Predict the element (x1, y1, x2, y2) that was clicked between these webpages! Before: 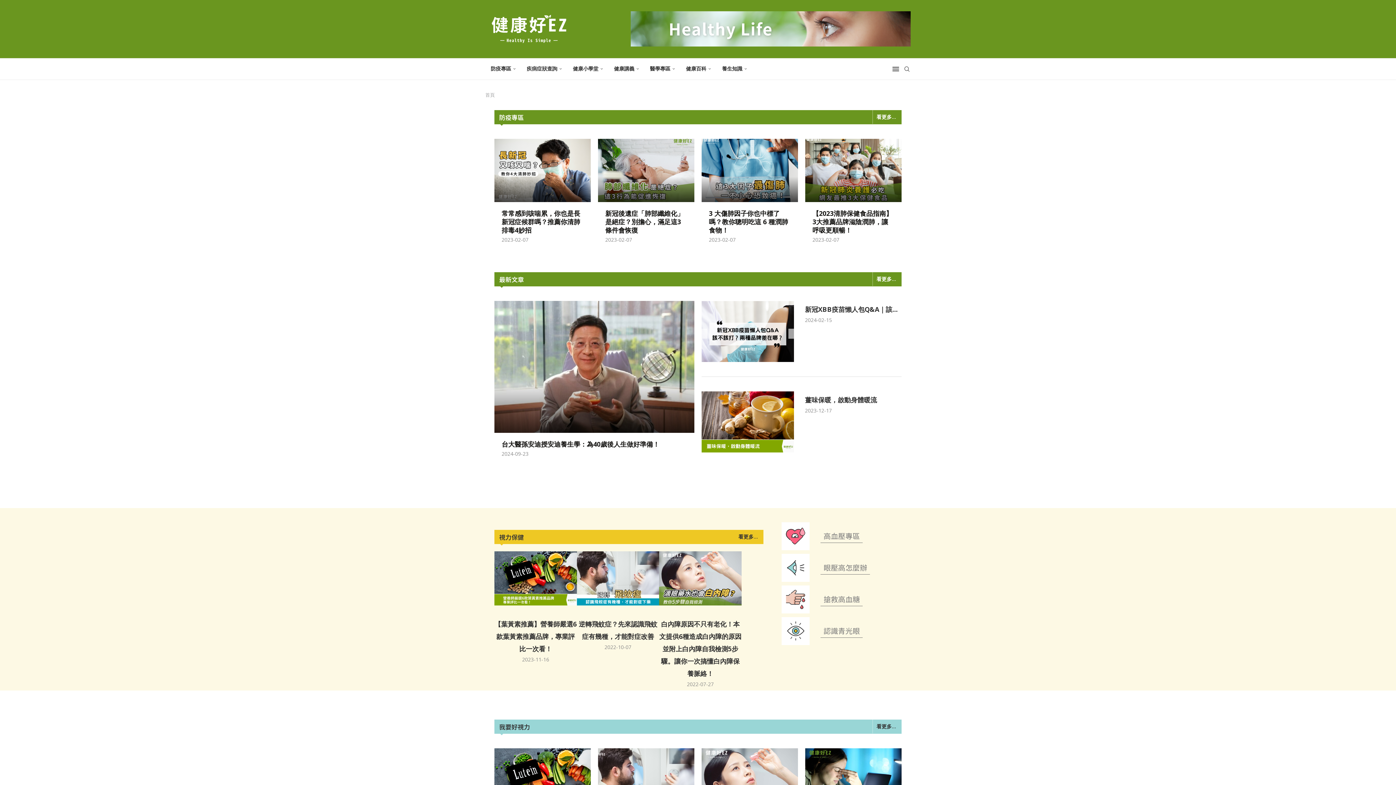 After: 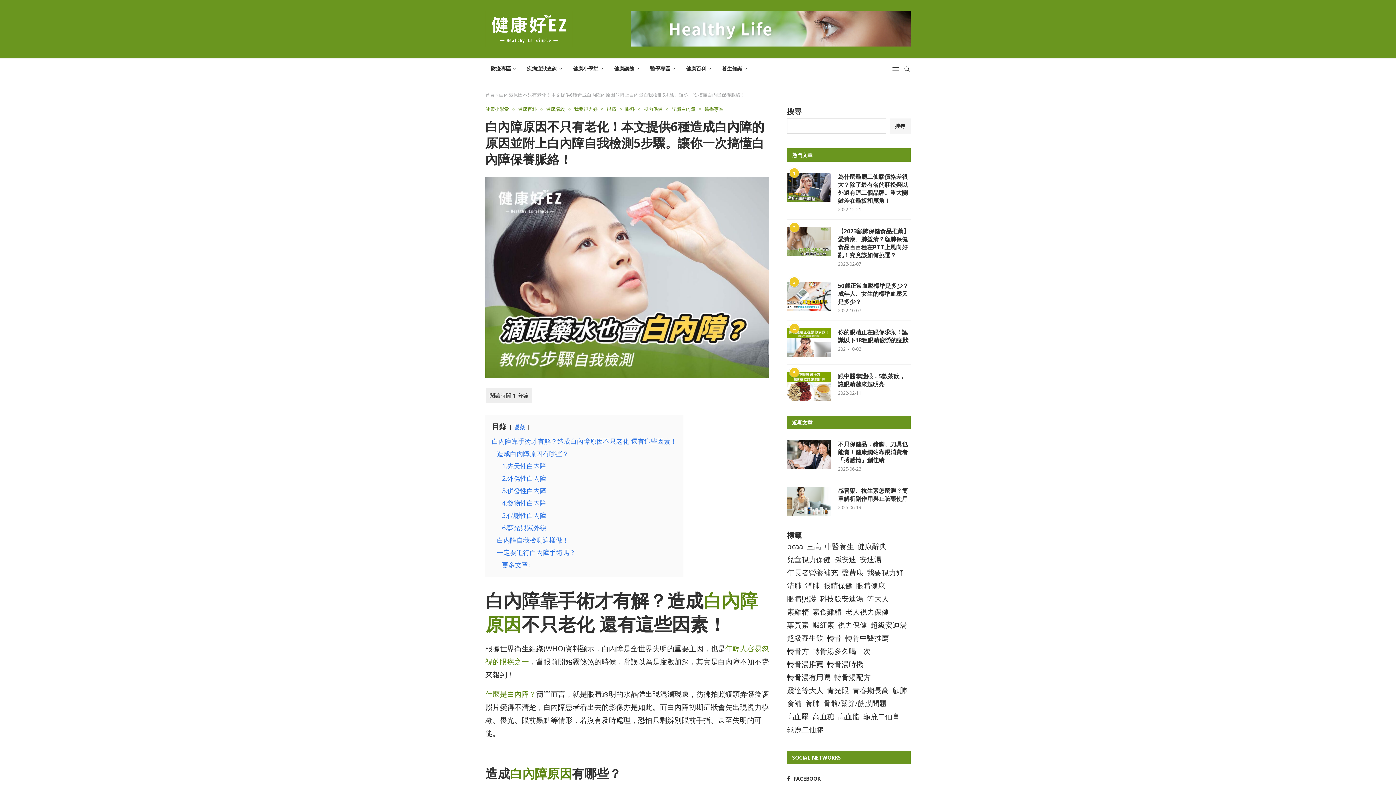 Action: bbox: (659, 620, 741, 678) label: 白內障原因不只有老化！本文提供6種造成白內障的原因並附上白內障自我檢測5步驟。讓你一次搞懂白內障保養脈絡！